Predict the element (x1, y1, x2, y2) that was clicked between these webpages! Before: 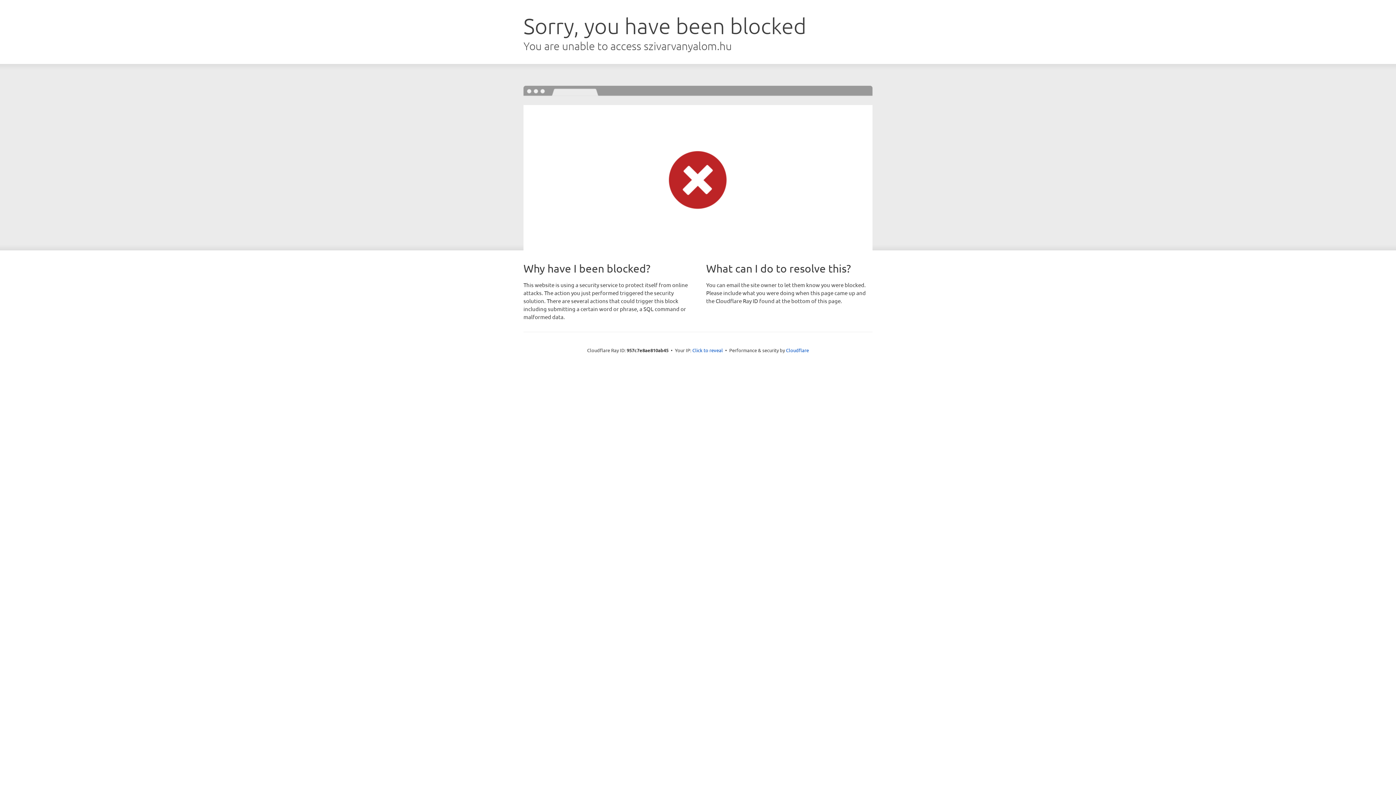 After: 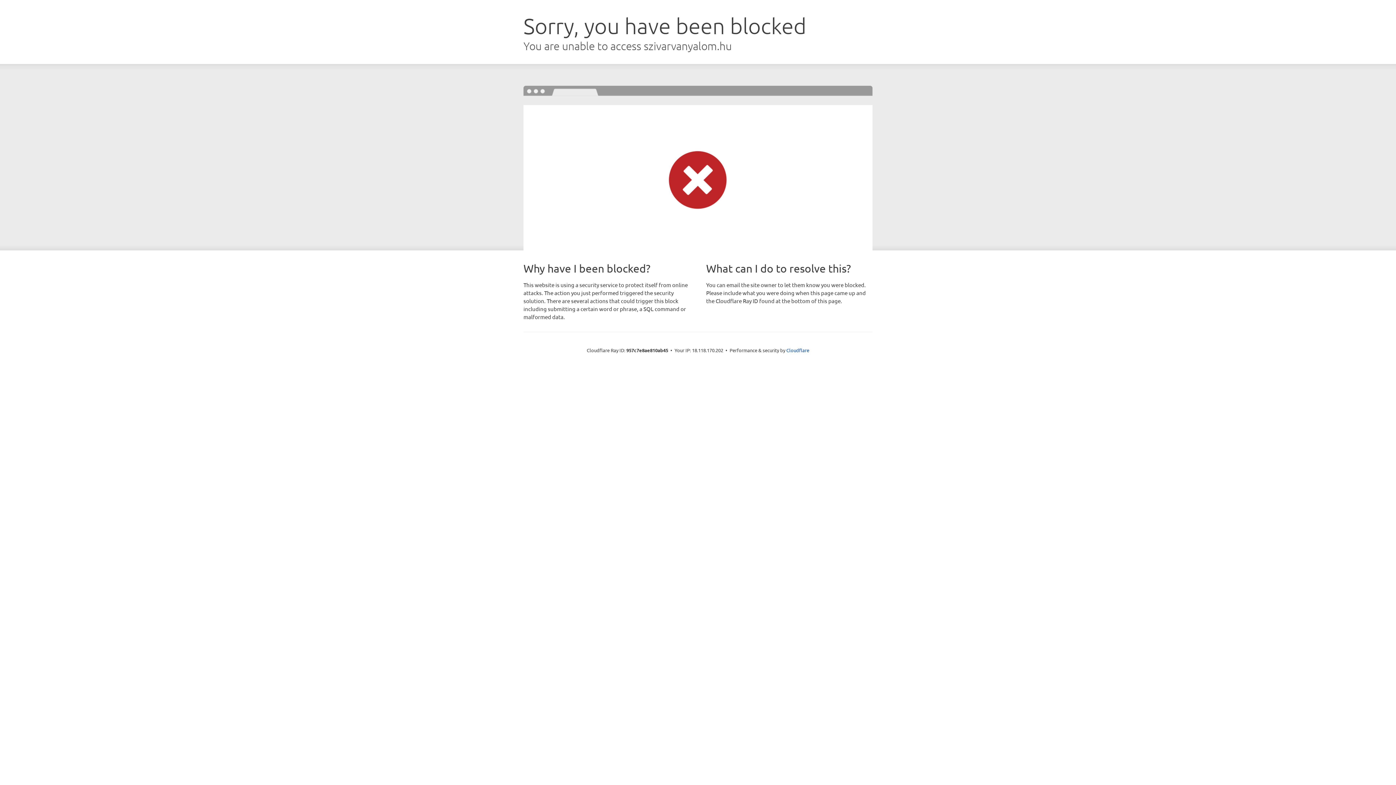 Action: label: Click to reveal bbox: (692, 346, 723, 353)